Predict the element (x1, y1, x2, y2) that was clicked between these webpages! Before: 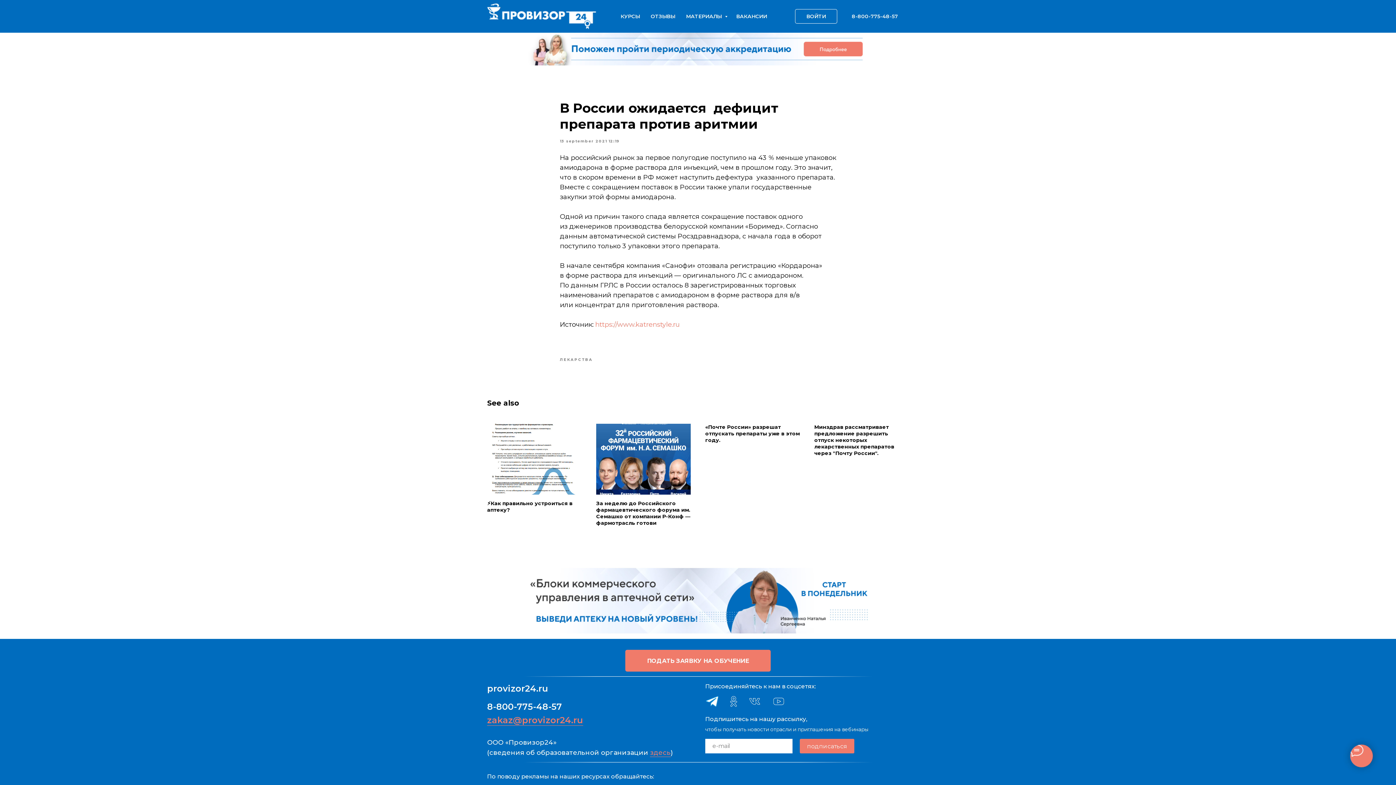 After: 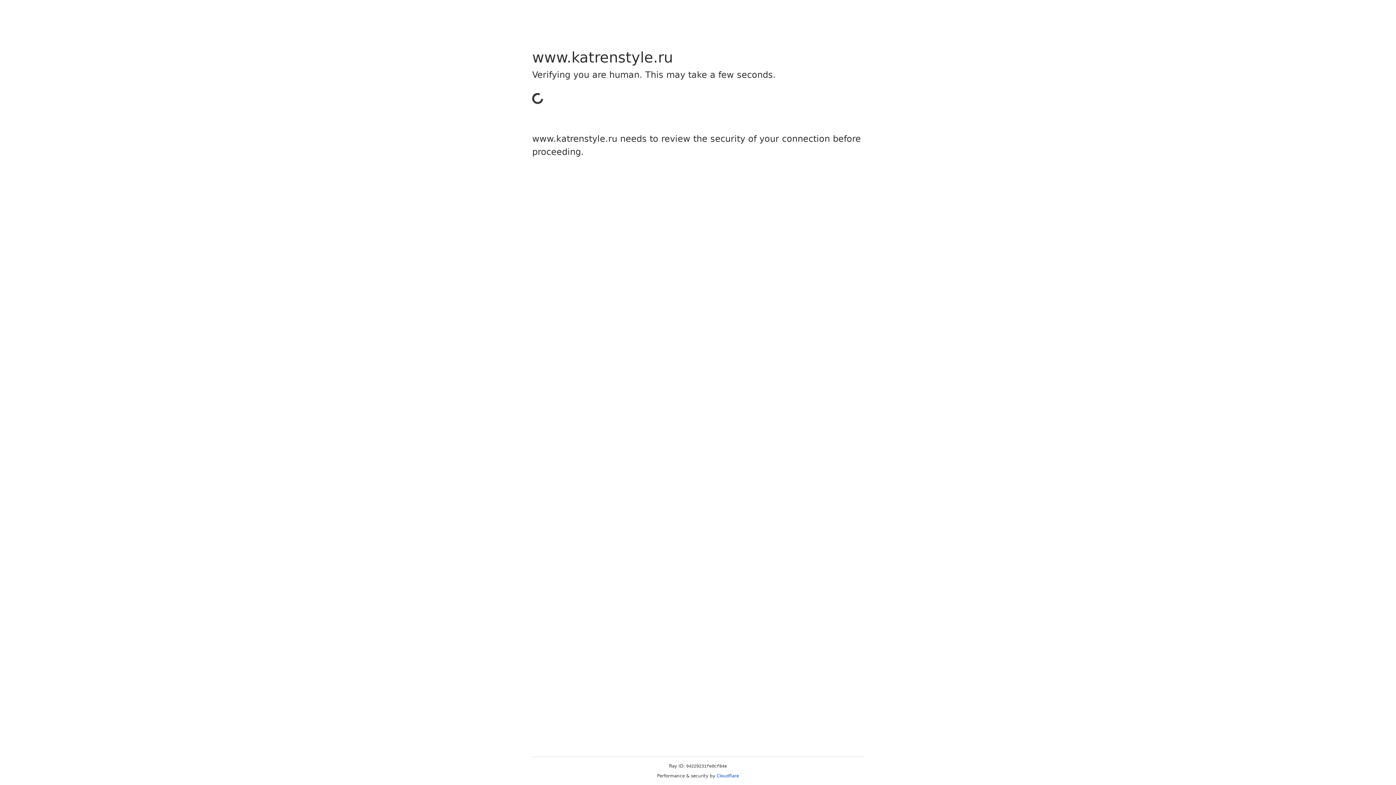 Action: label: https://www.katrenstyle.ru bbox: (595, 320, 680, 328)